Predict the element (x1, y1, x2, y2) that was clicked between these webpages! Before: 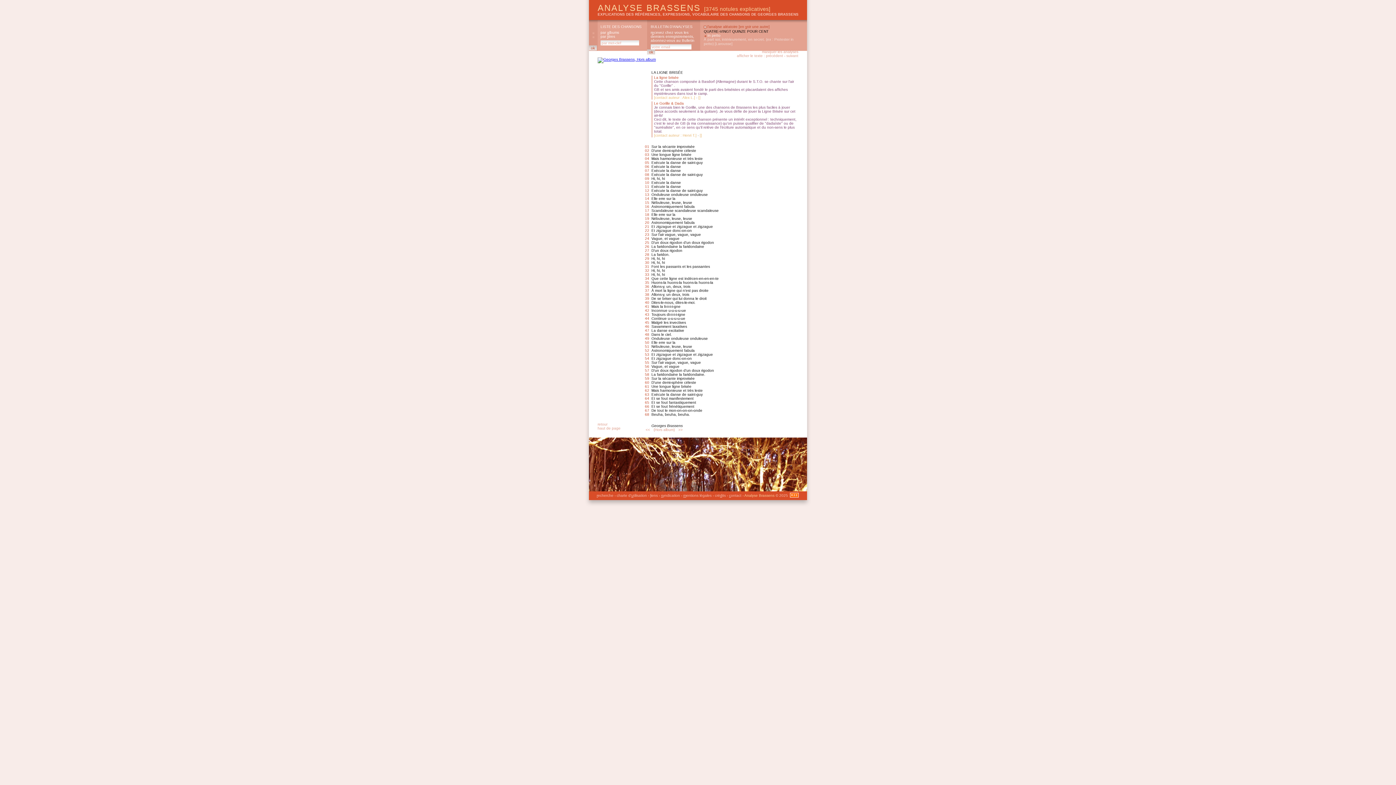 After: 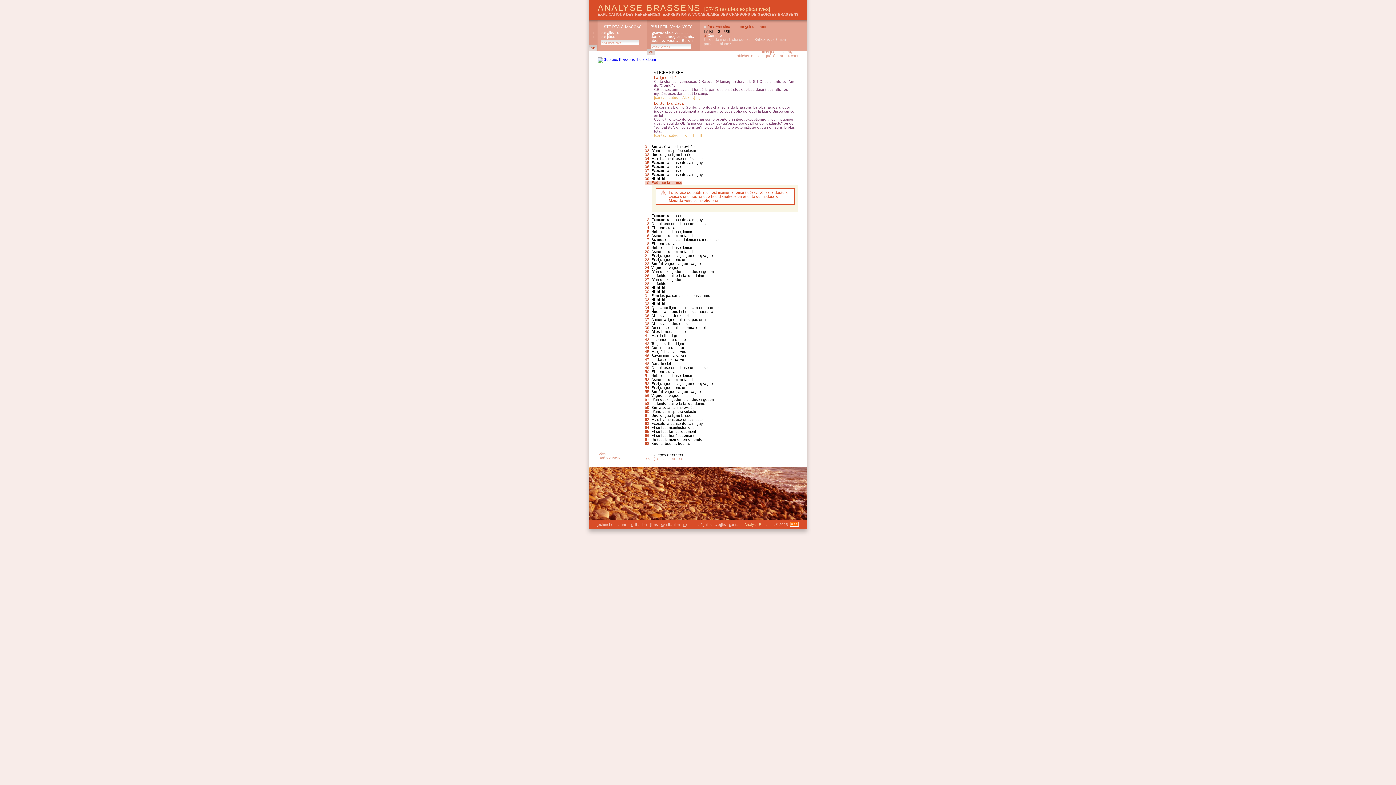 Action: label: 10Exécute la danse bbox: (645, 180, 681, 184)